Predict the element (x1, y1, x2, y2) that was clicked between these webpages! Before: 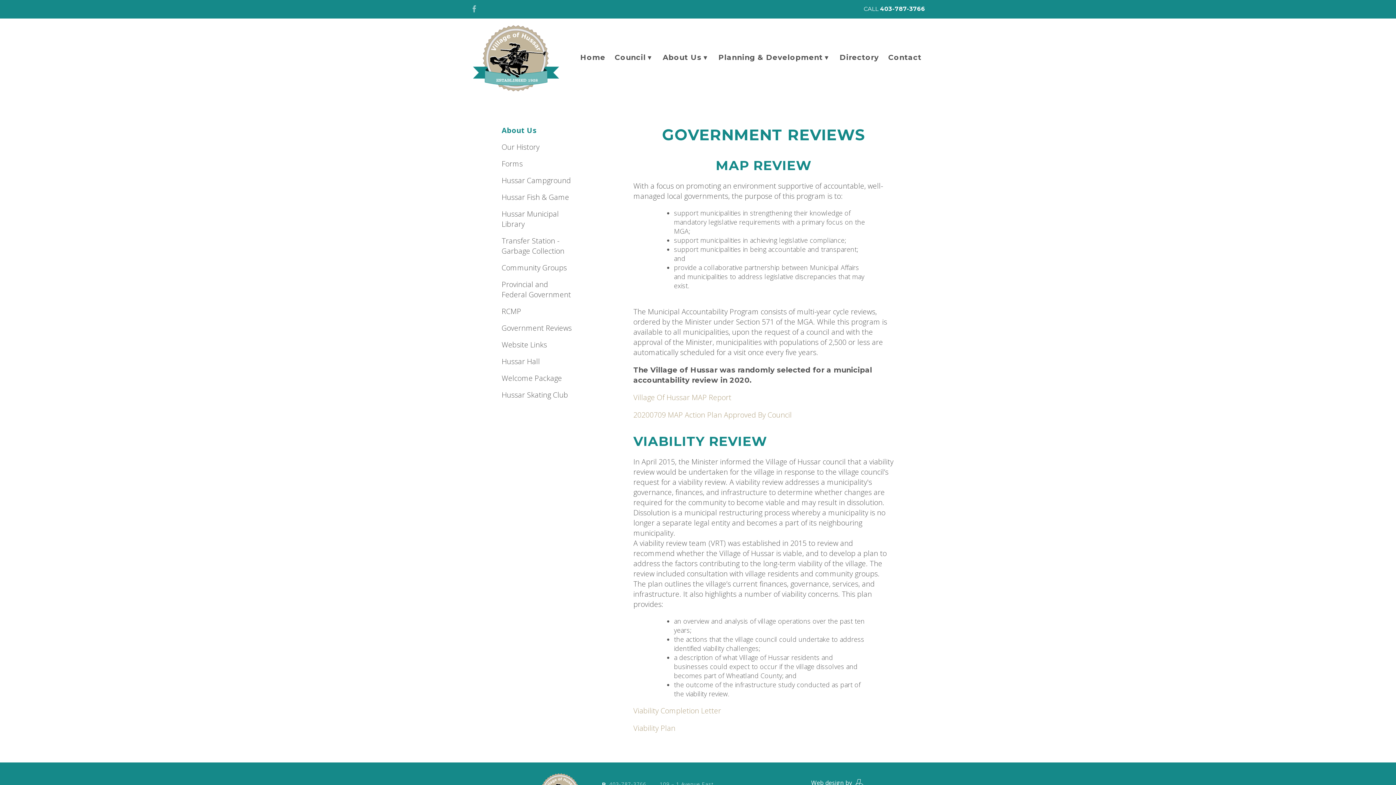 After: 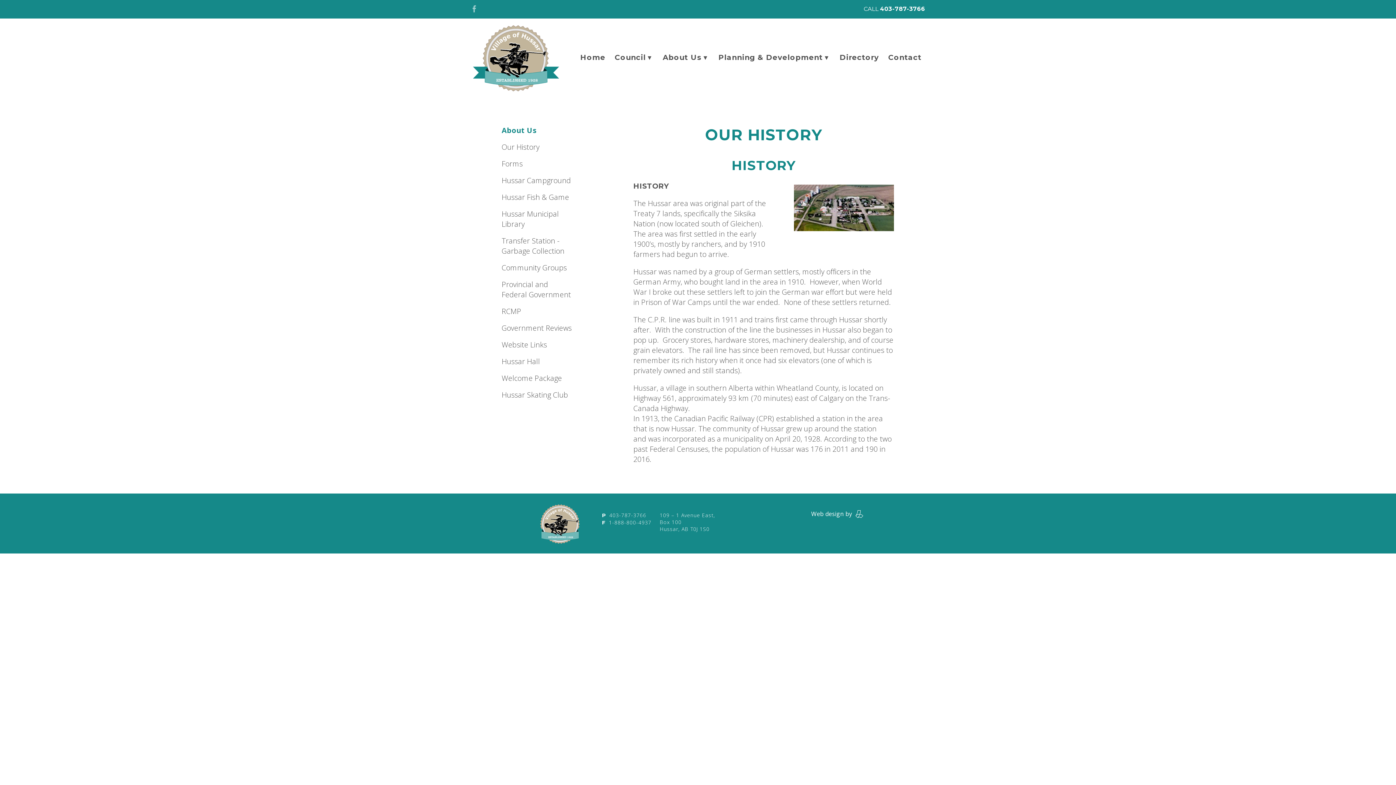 Action: label: Our History bbox: (501, 142, 539, 152)